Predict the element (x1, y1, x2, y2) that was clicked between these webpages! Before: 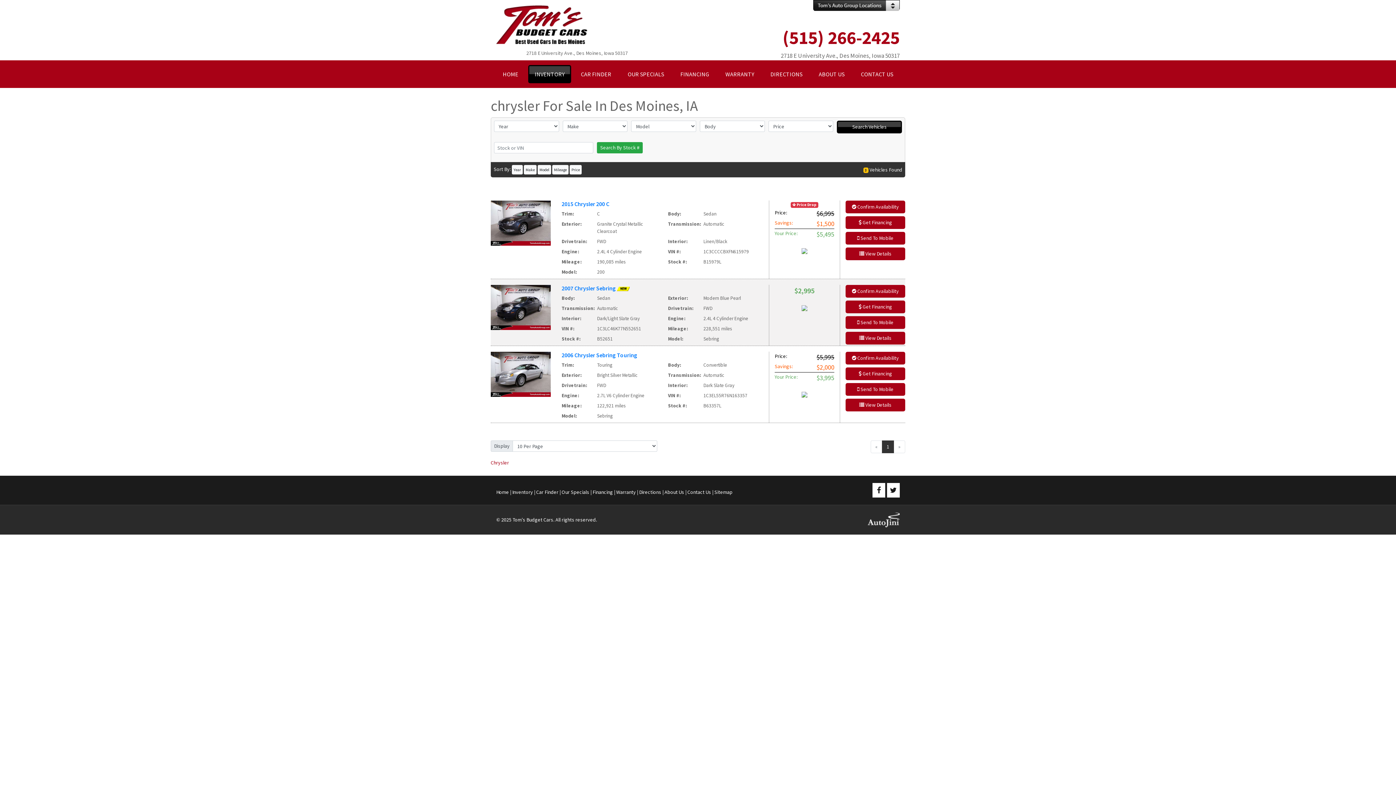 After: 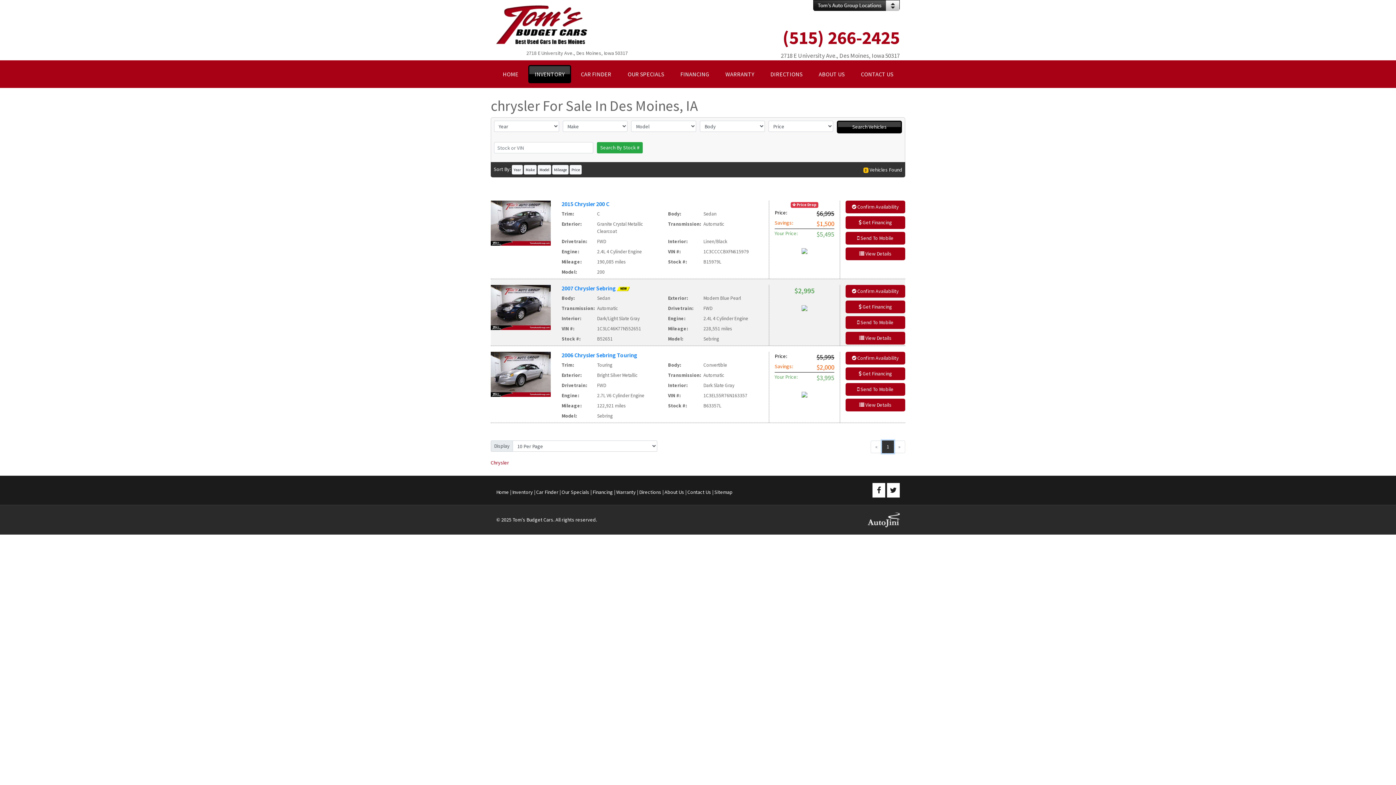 Action: label: 1
(current) bbox: (882, 440, 894, 453)